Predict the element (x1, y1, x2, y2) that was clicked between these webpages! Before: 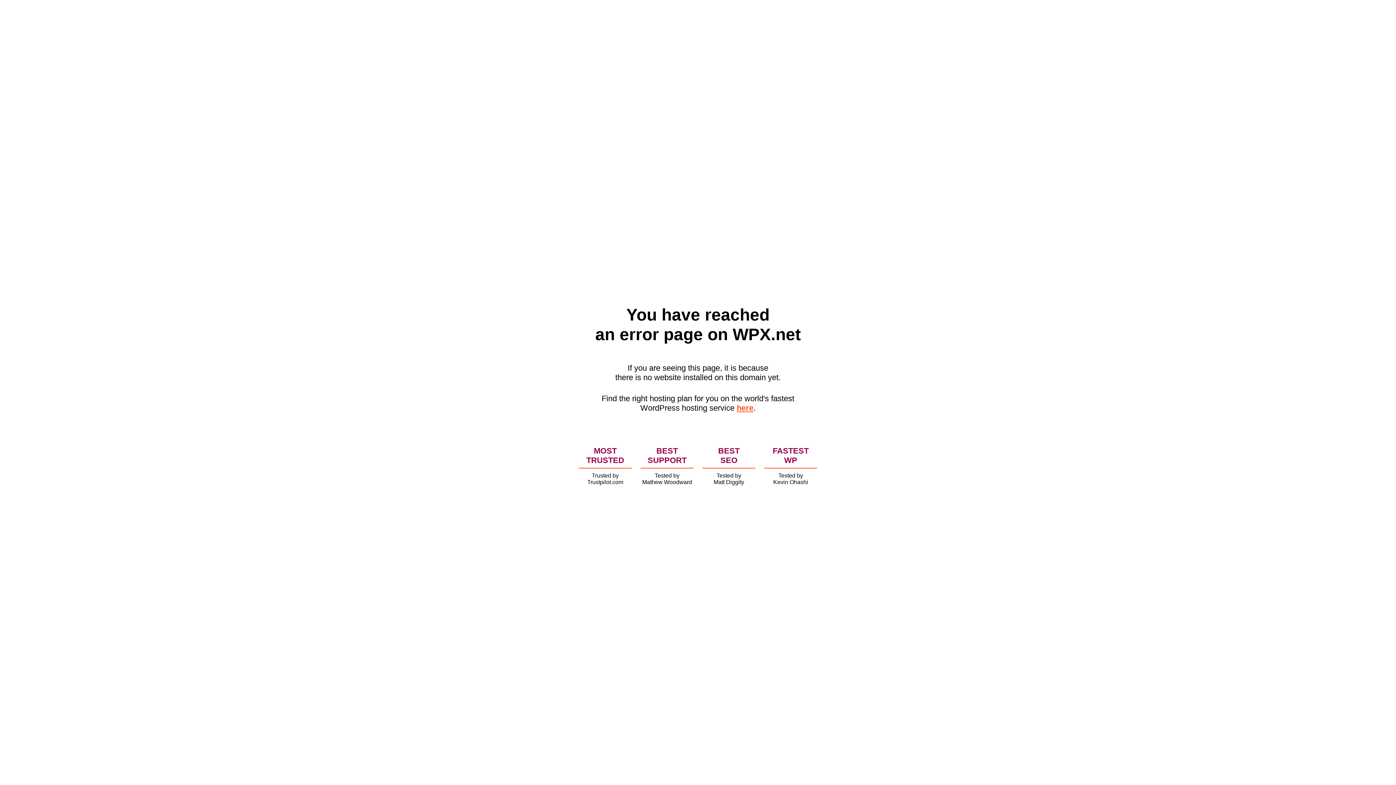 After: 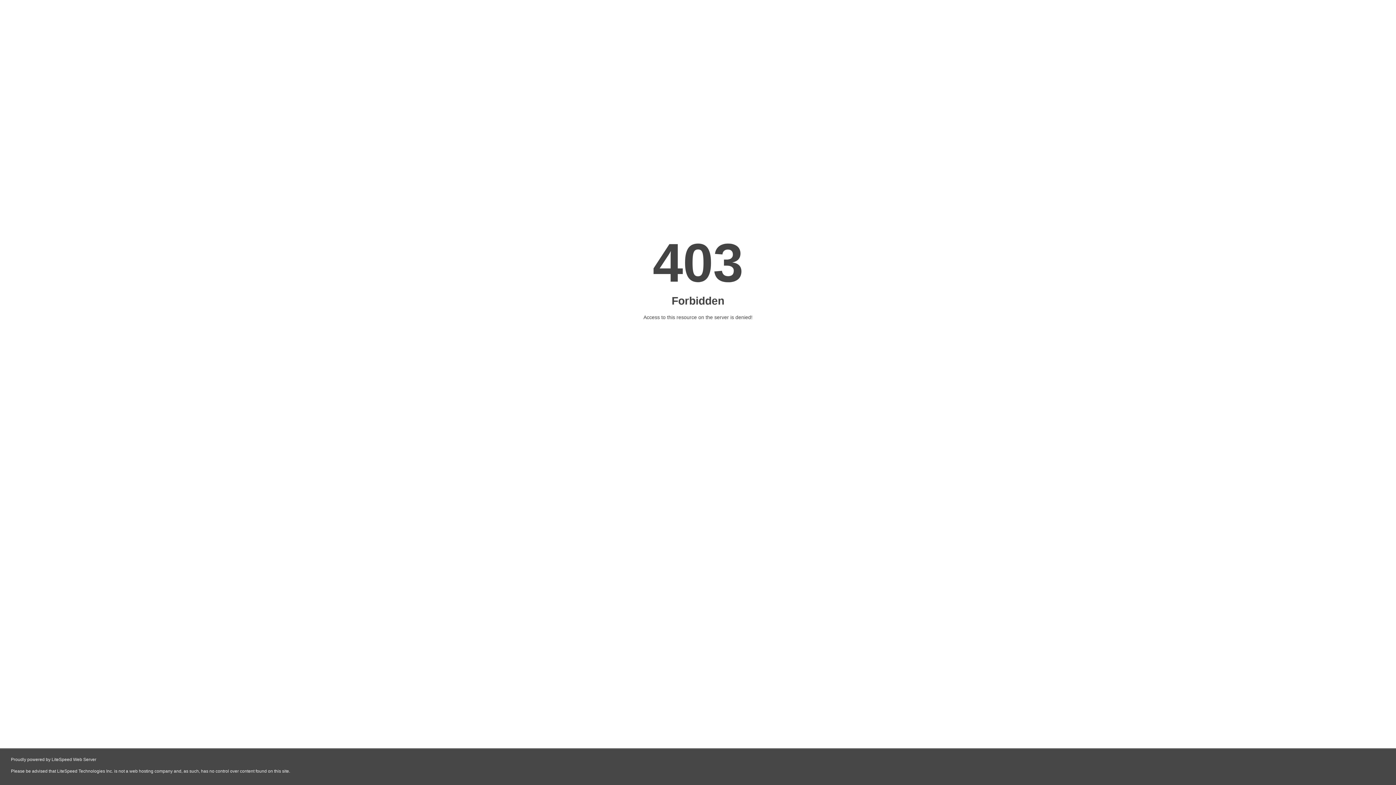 Action: label: here bbox: (736, 403, 753, 412)